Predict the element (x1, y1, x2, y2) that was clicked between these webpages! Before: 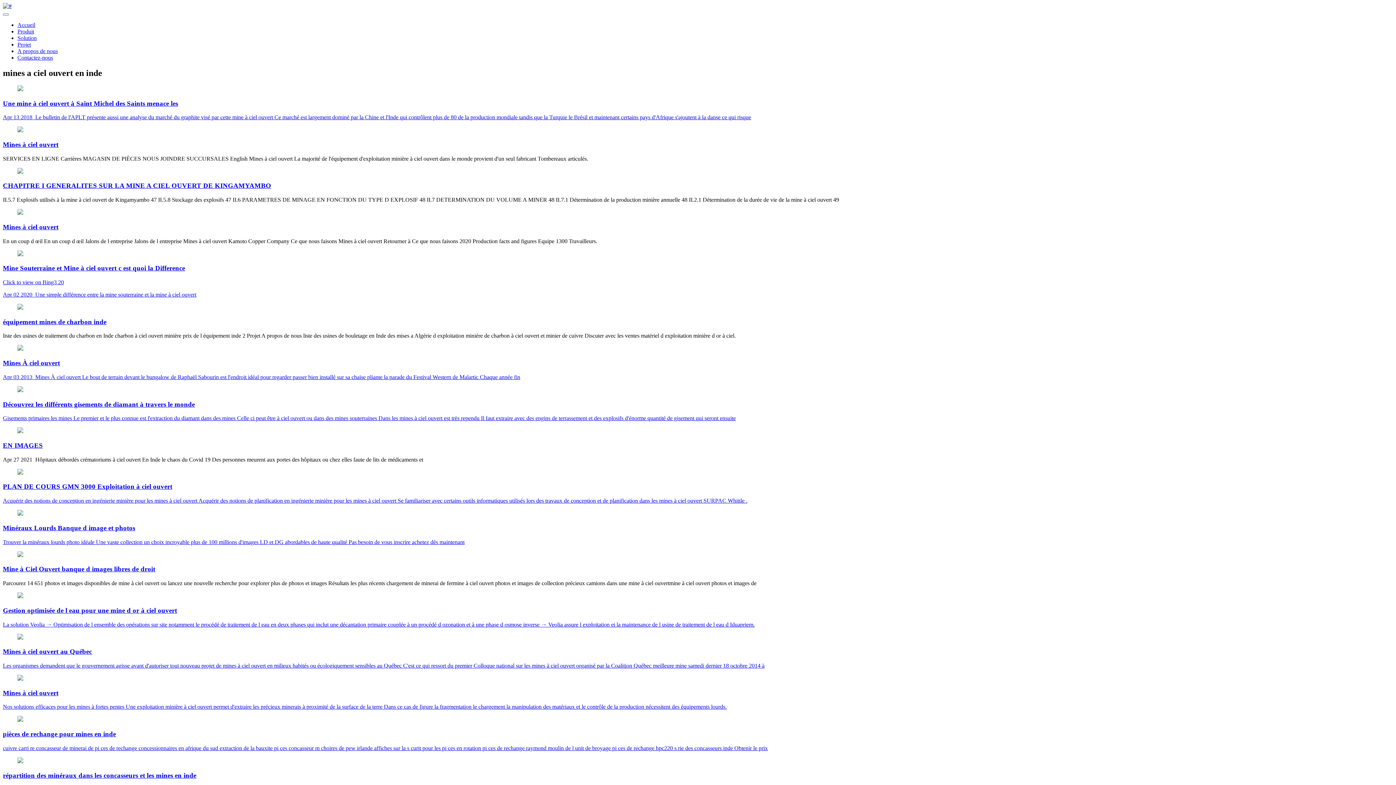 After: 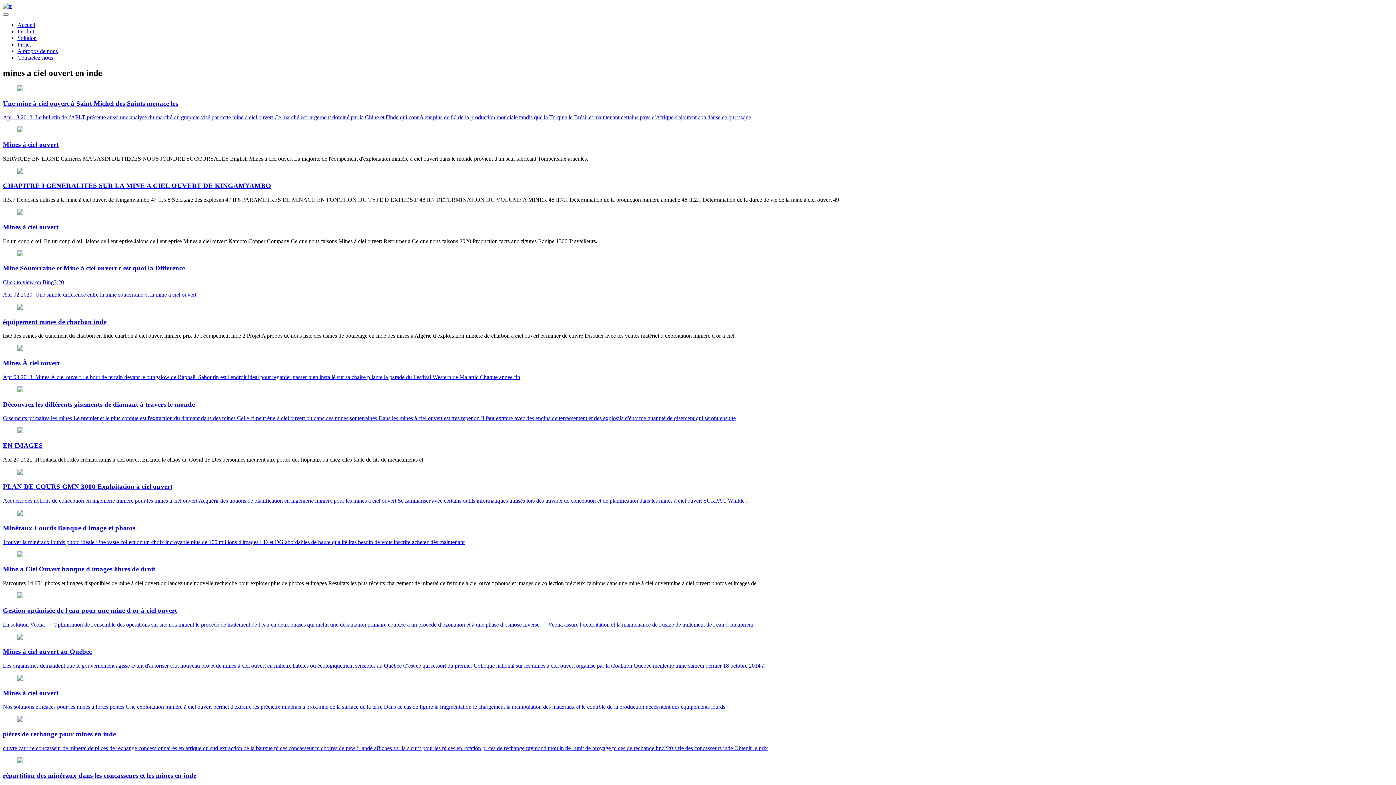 Action: bbox: (2, 427, 1393, 435)